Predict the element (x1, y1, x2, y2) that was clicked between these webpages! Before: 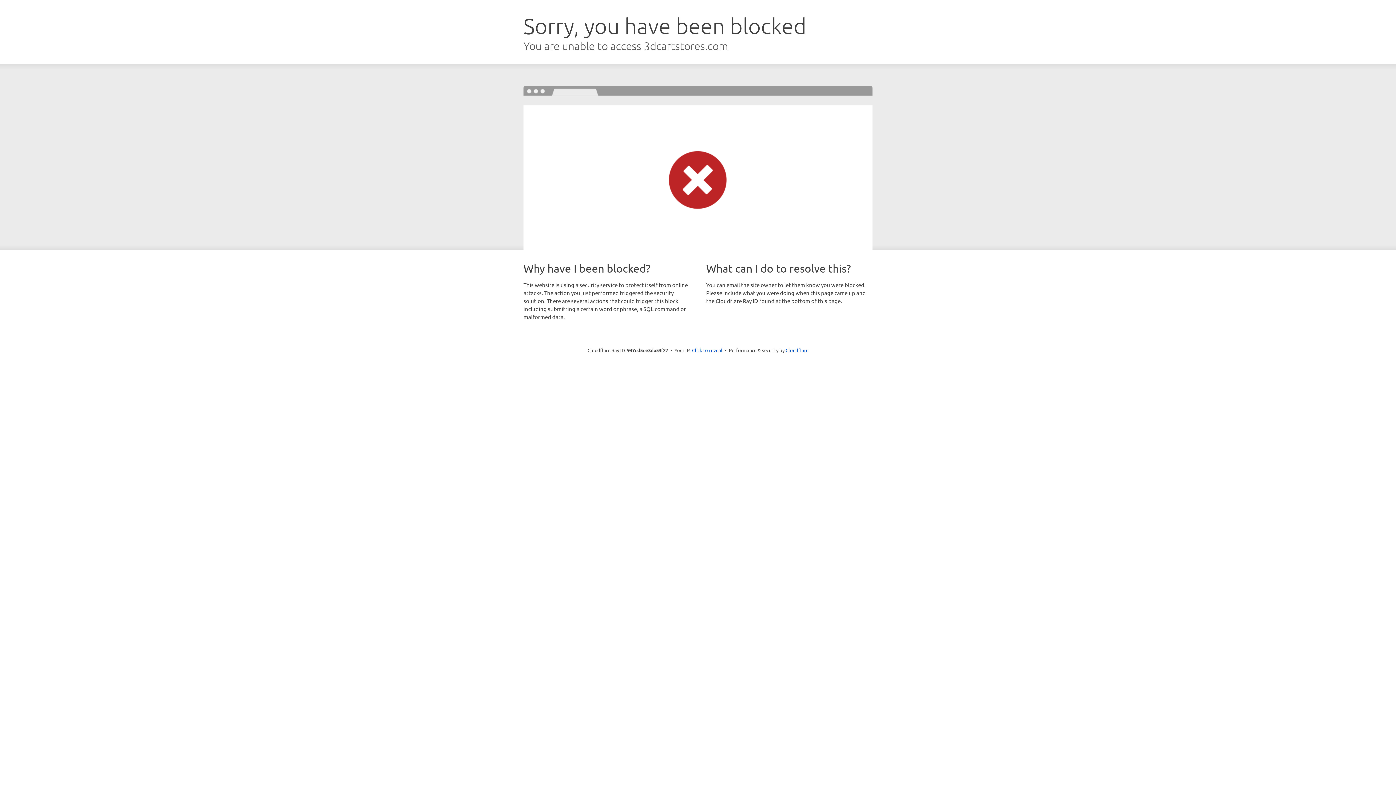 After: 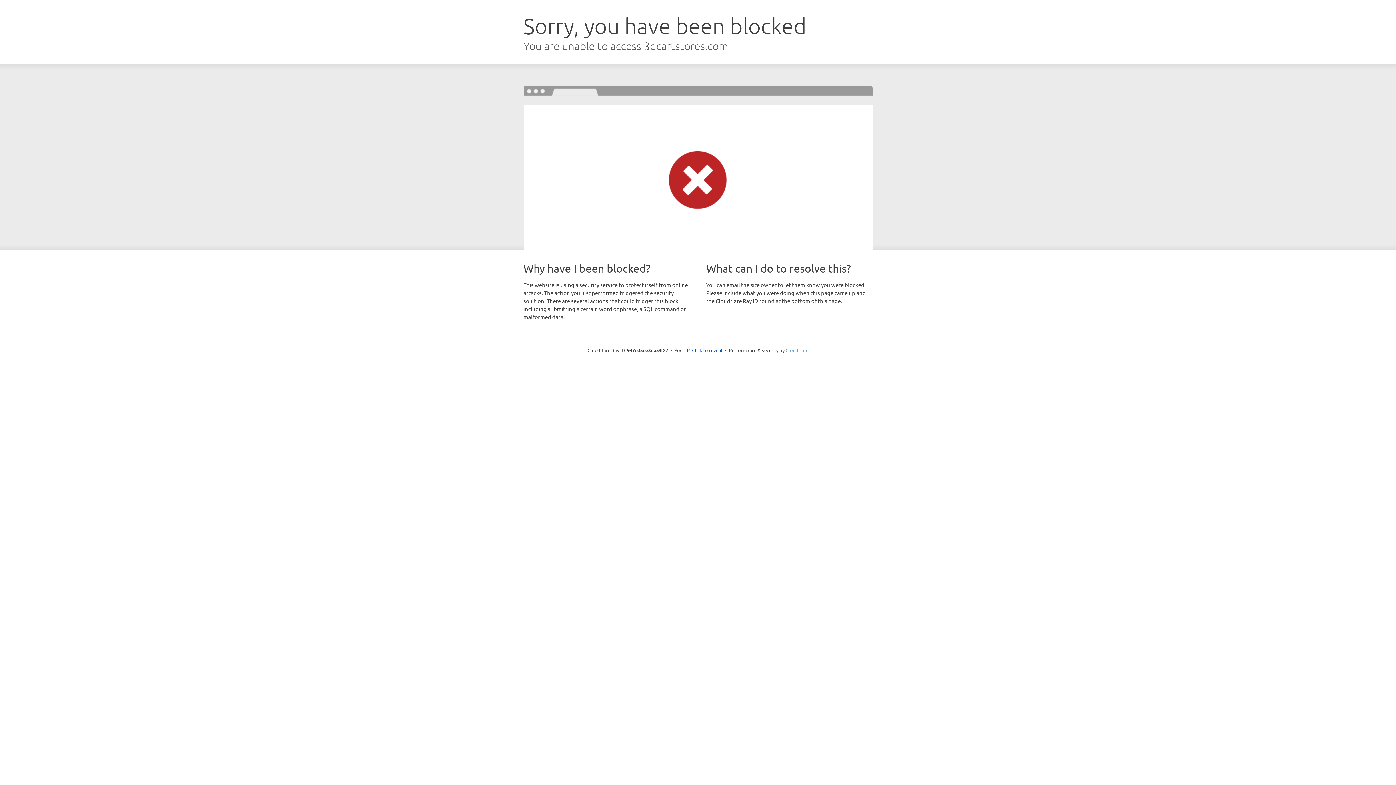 Action: label: Cloudflare bbox: (785, 347, 808, 353)